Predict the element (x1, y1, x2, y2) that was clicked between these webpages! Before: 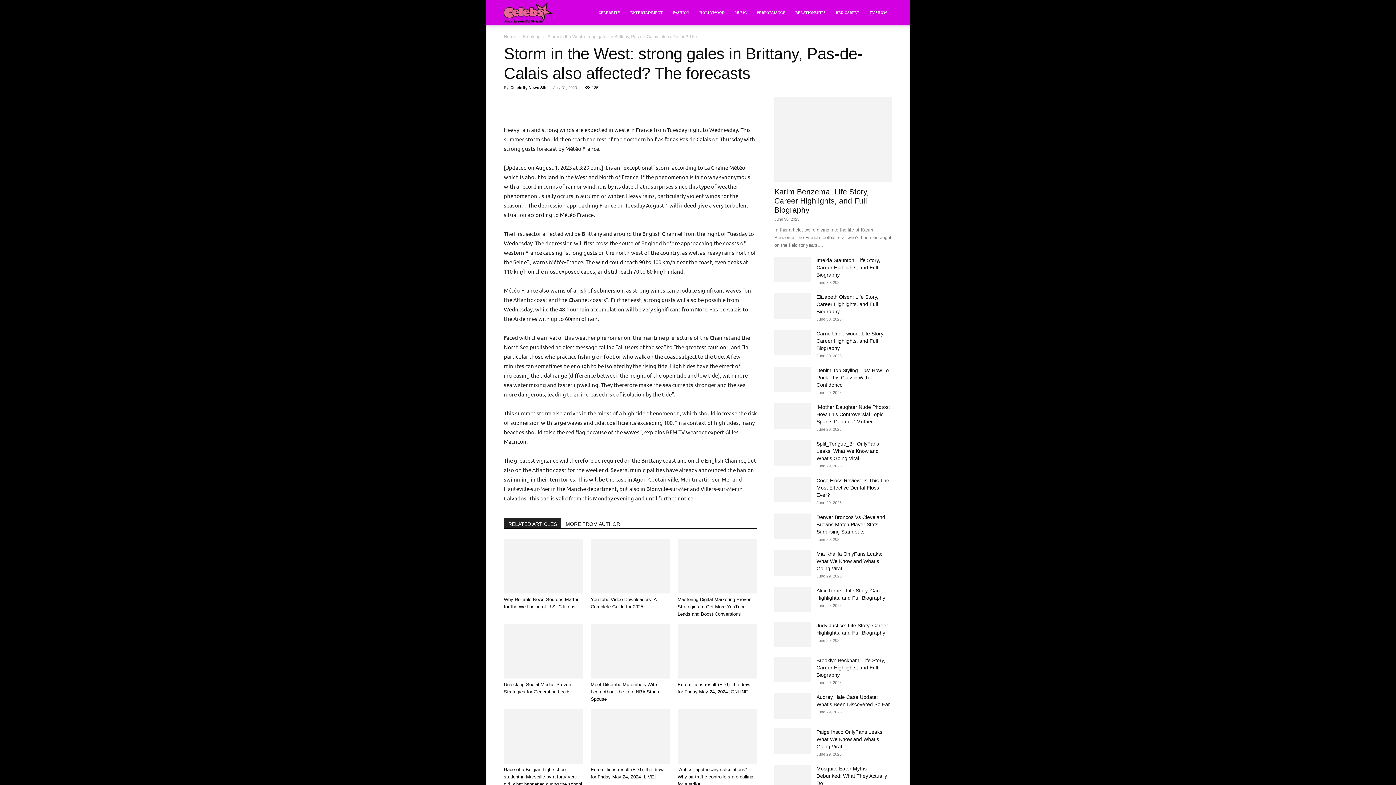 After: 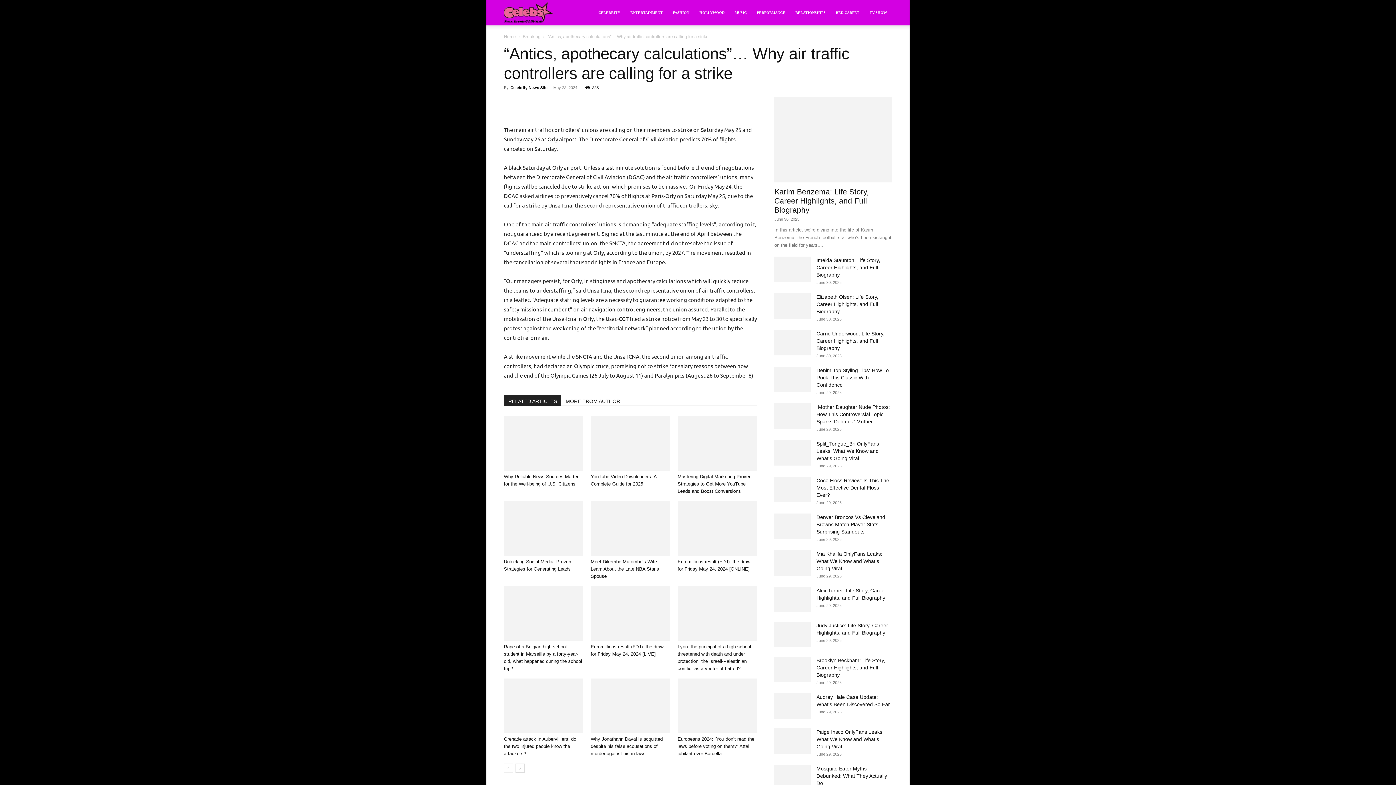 Action: label: “Antics, apothecary calculations”… Why air traffic controllers are calling for a strike bbox: (677, 767, 753, 787)